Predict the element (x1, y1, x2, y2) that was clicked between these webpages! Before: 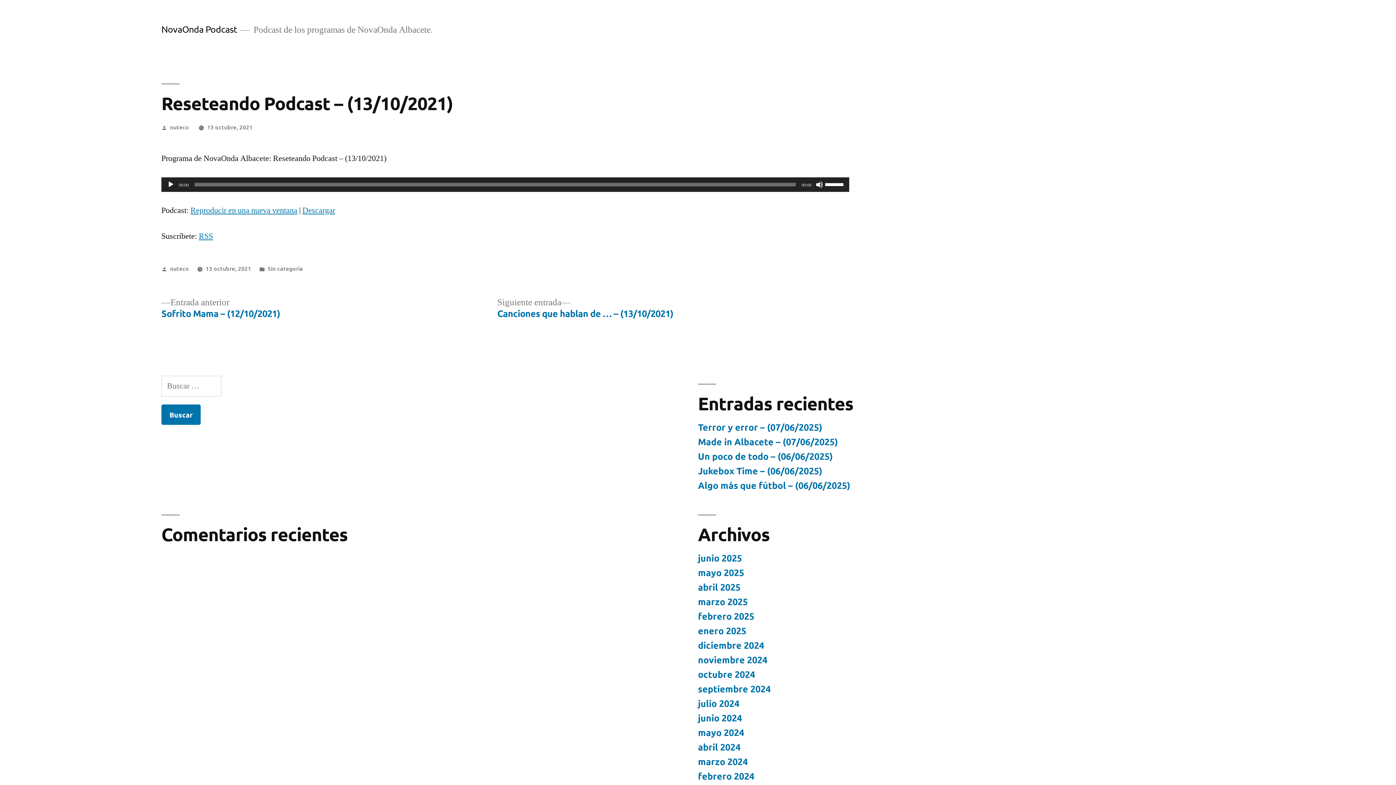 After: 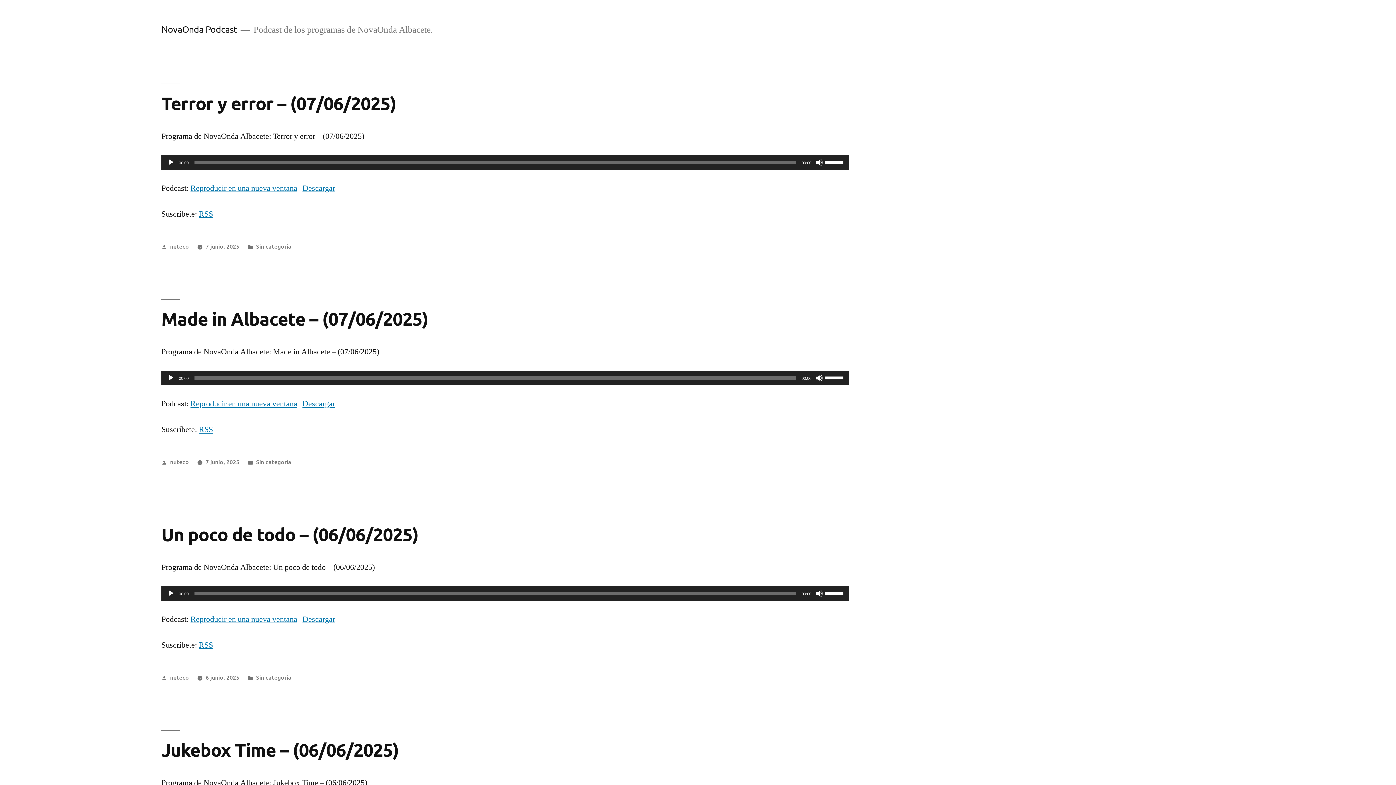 Action: label: NovaOnda Podcast bbox: (161, 23, 237, 34)